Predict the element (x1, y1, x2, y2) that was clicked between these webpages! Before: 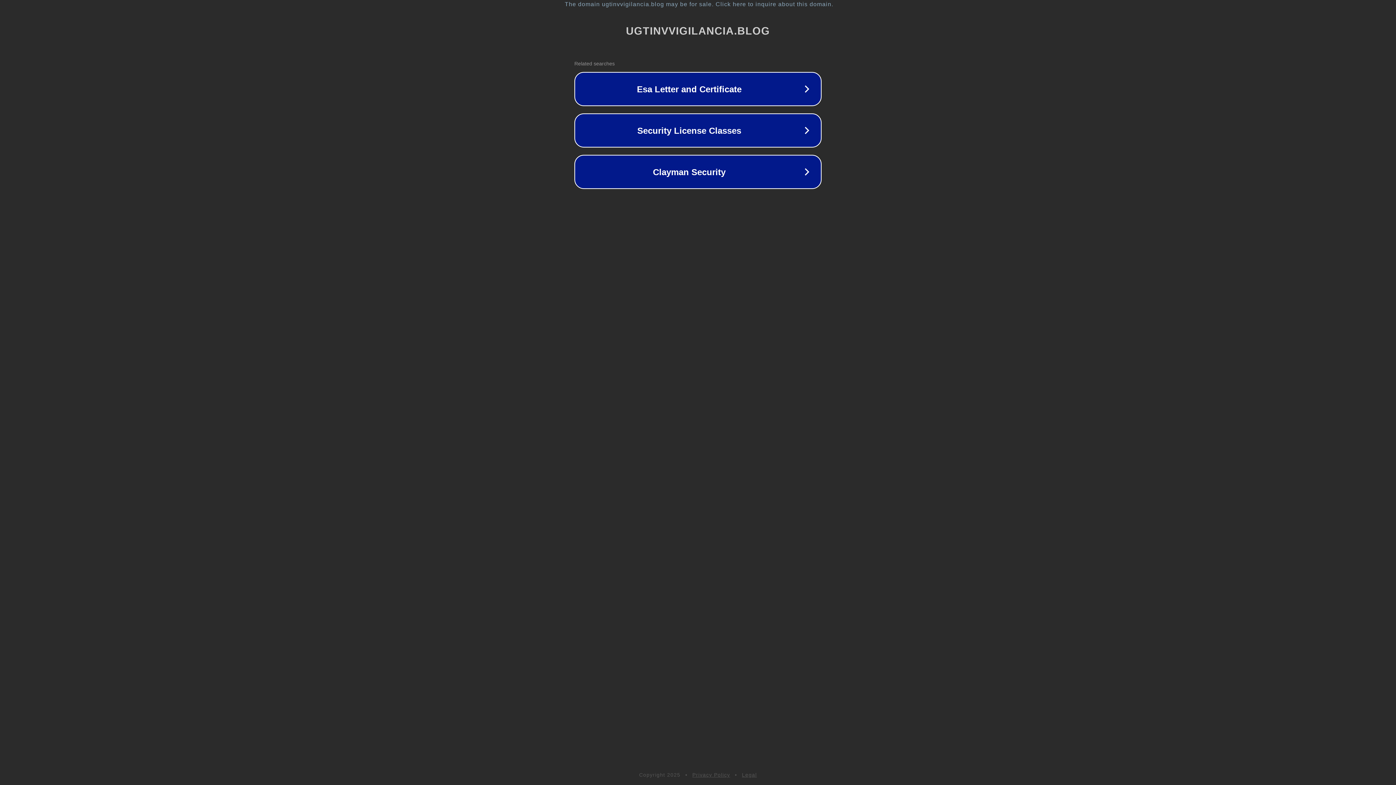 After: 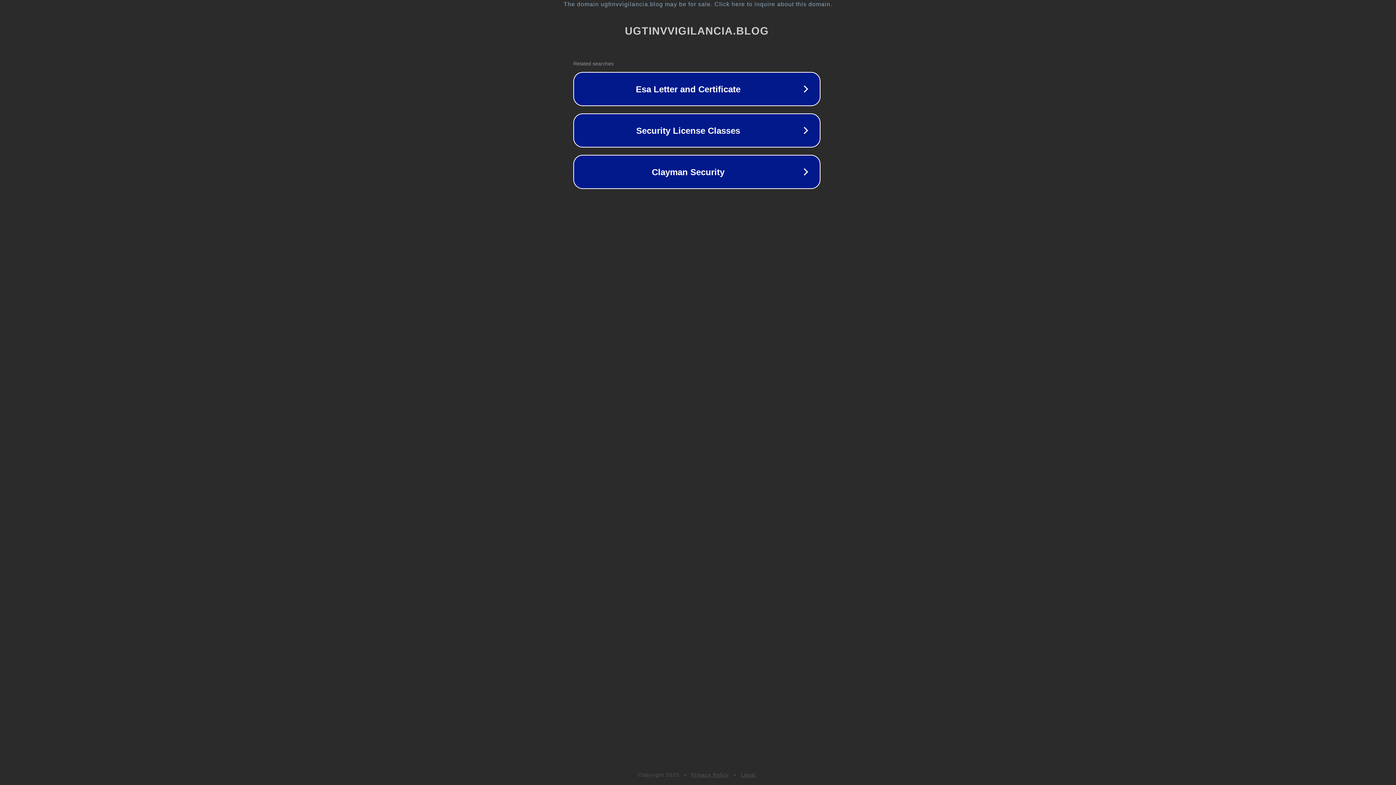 Action: label: The domain ugtinvvigilancia.blog may be for sale. Click here to inquire about this domain. bbox: (1, 1, 1397, 7)